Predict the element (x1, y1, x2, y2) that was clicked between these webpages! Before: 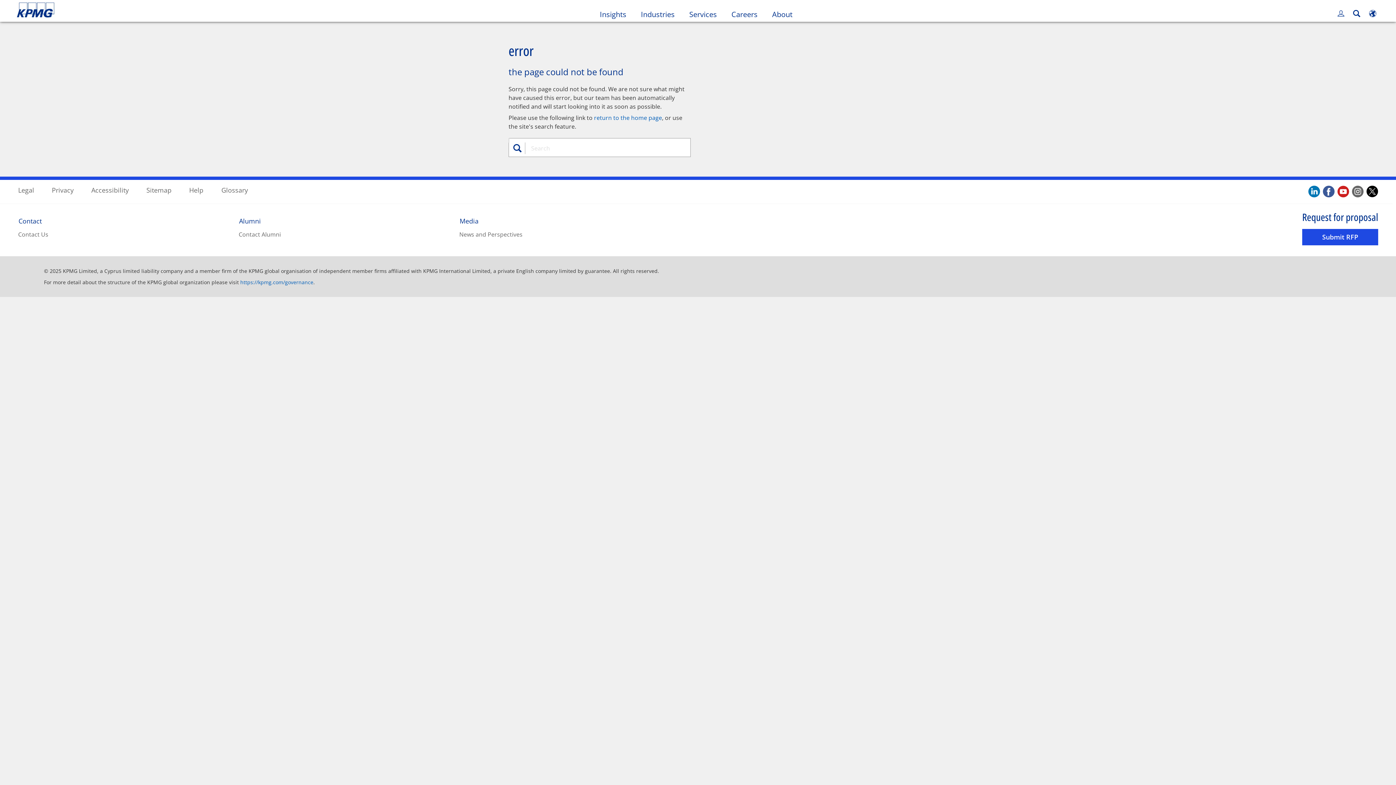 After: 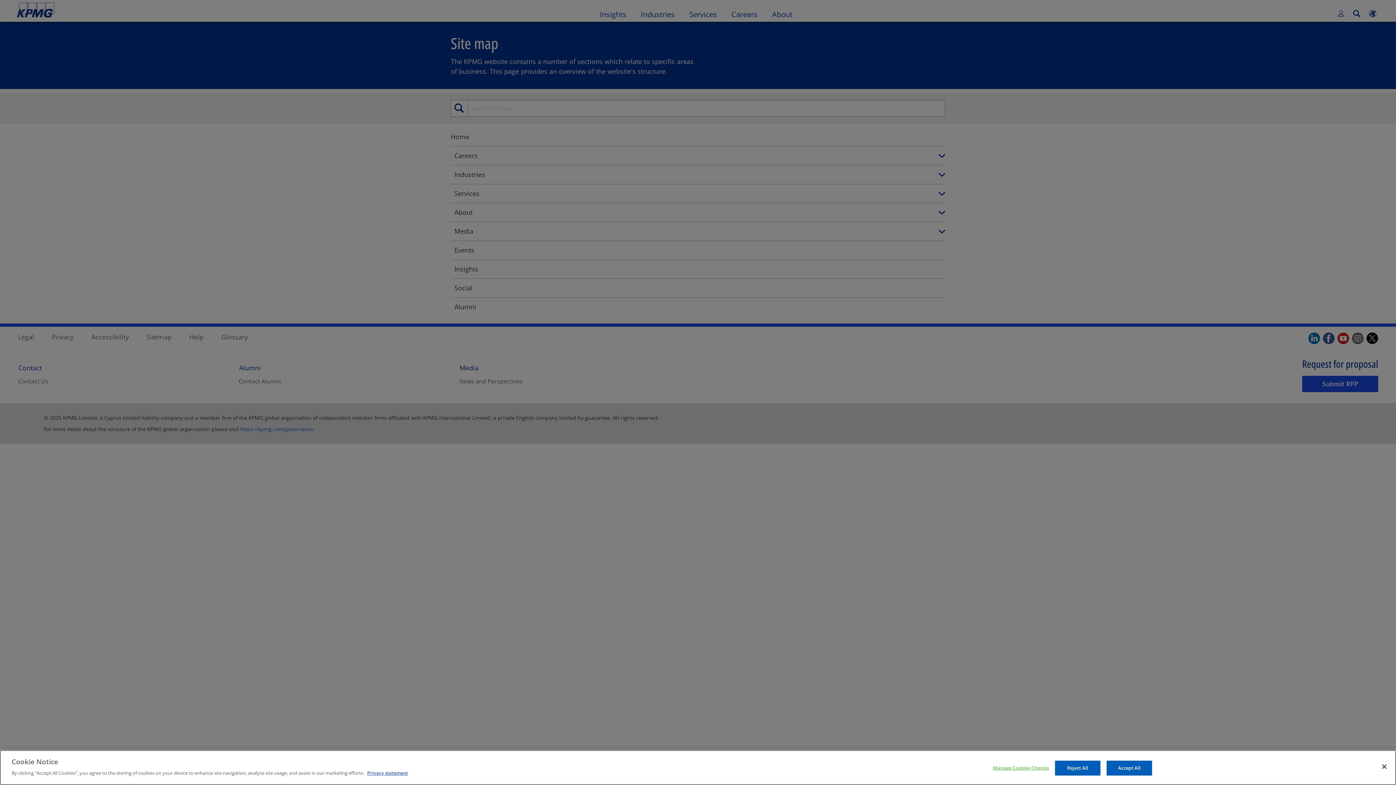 Action: label: Sitemap bbox: (146, 185, 171, 194)